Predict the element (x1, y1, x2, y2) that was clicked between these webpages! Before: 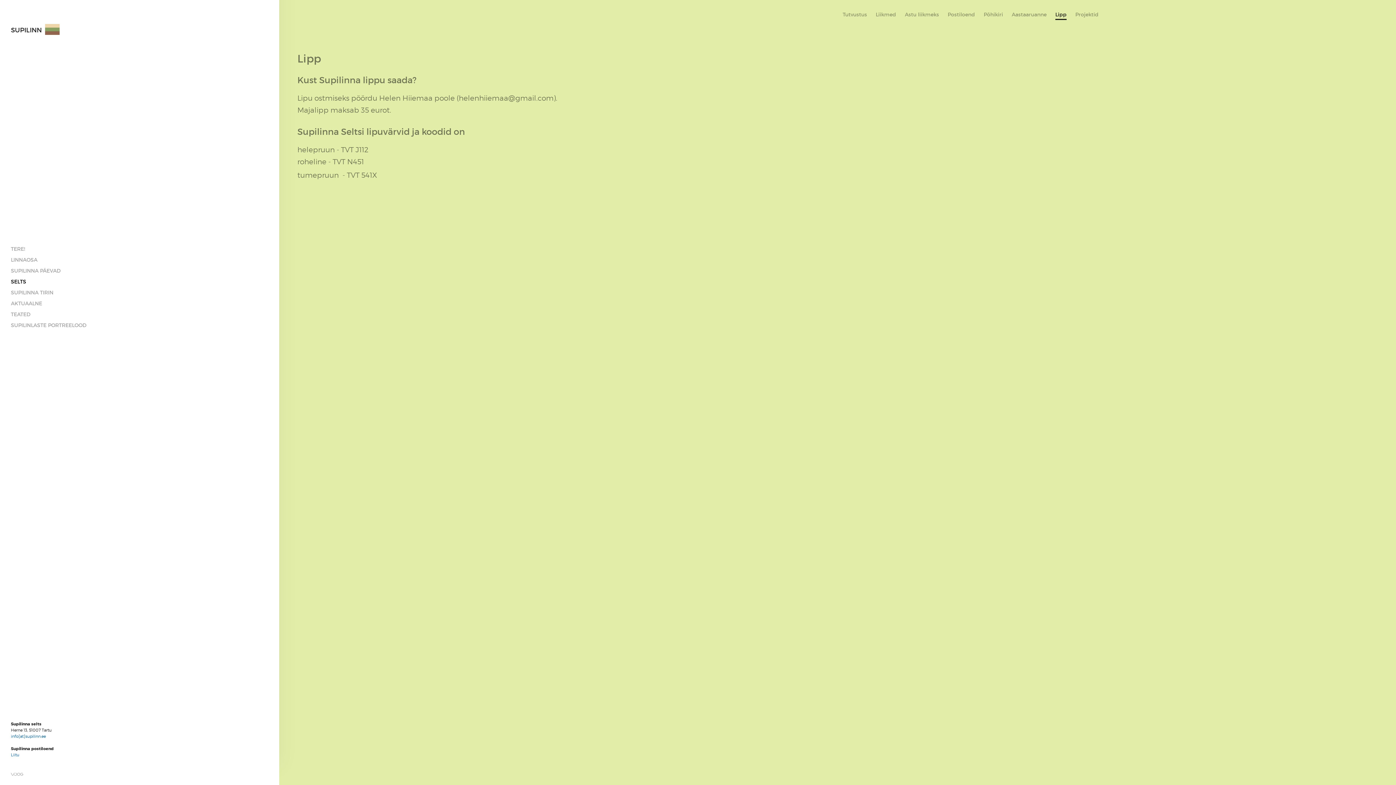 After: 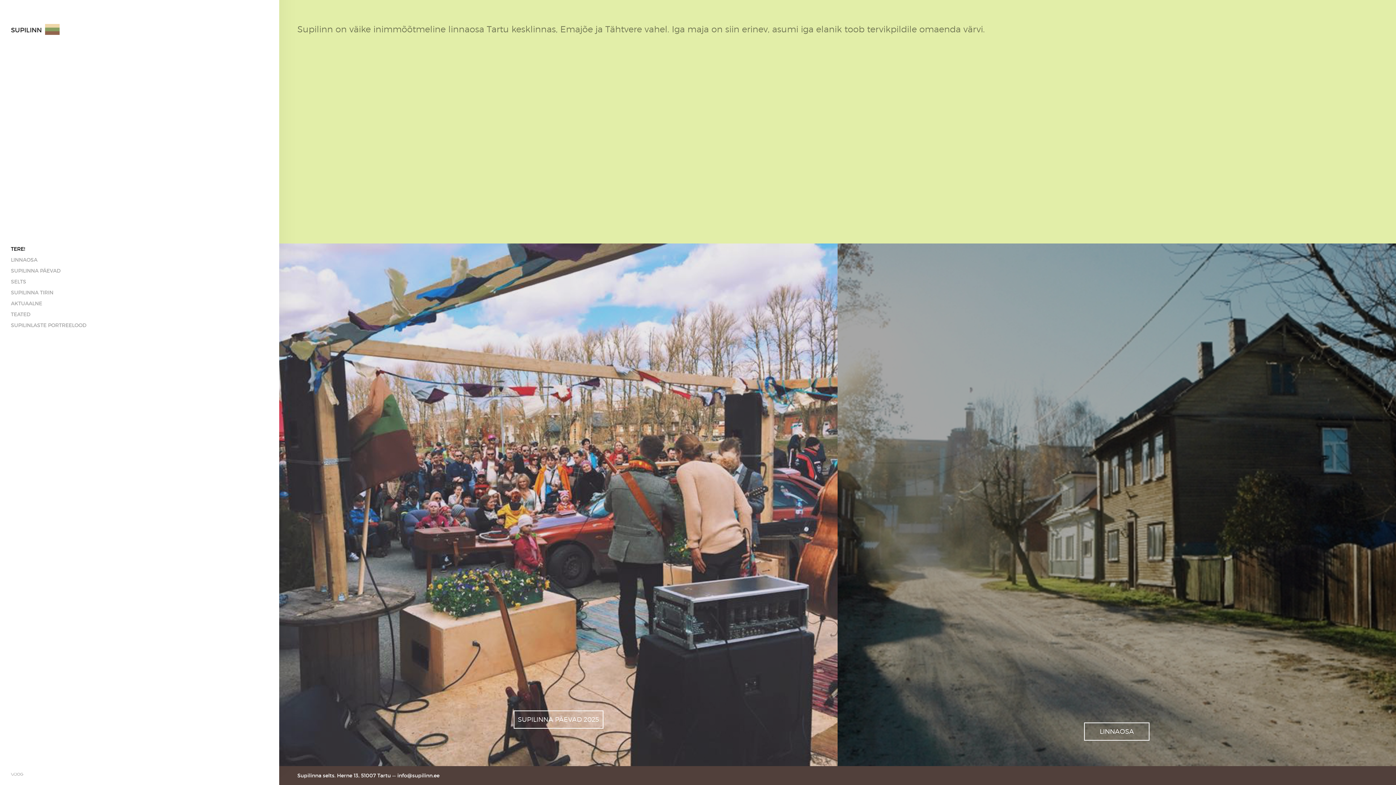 Action: label: SUPILINN bbox: (10, 24, 41, 34)